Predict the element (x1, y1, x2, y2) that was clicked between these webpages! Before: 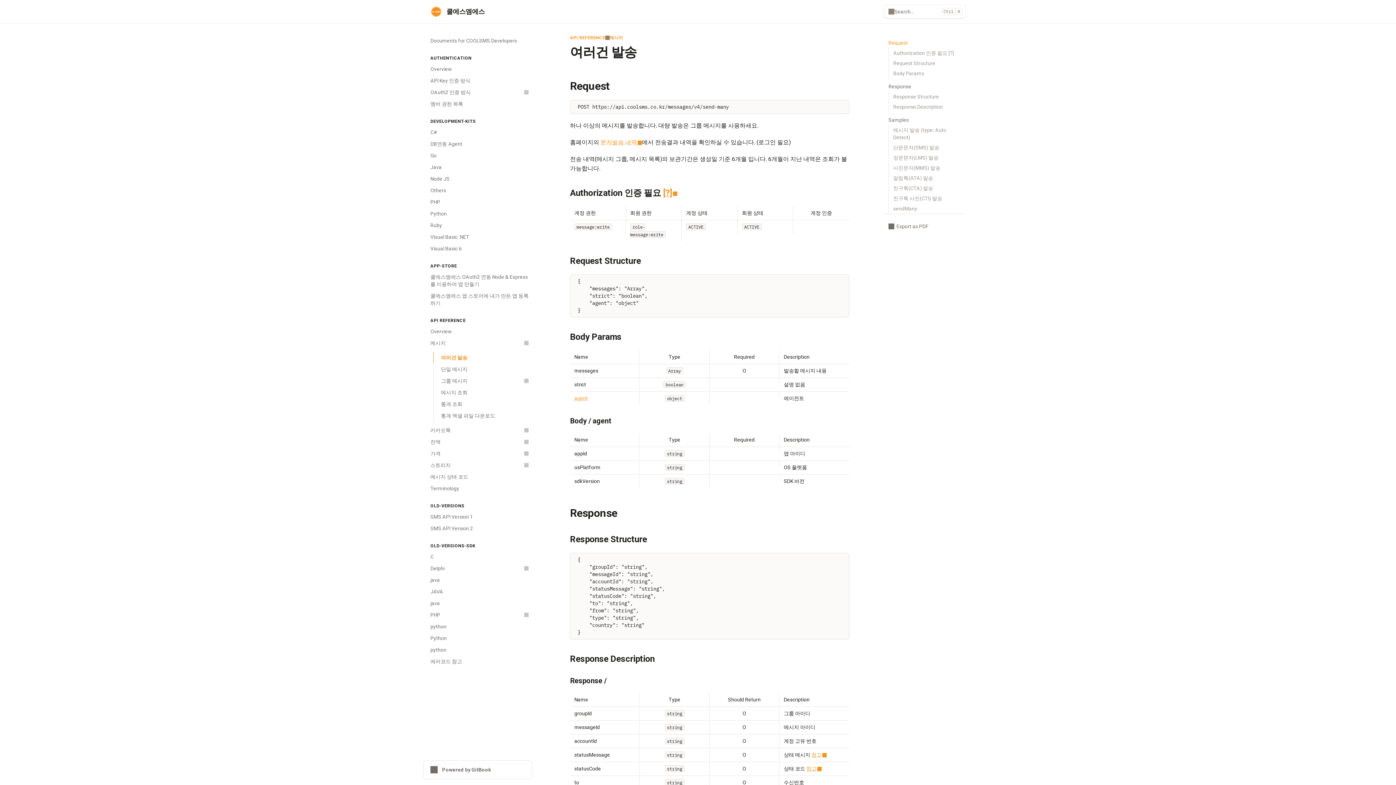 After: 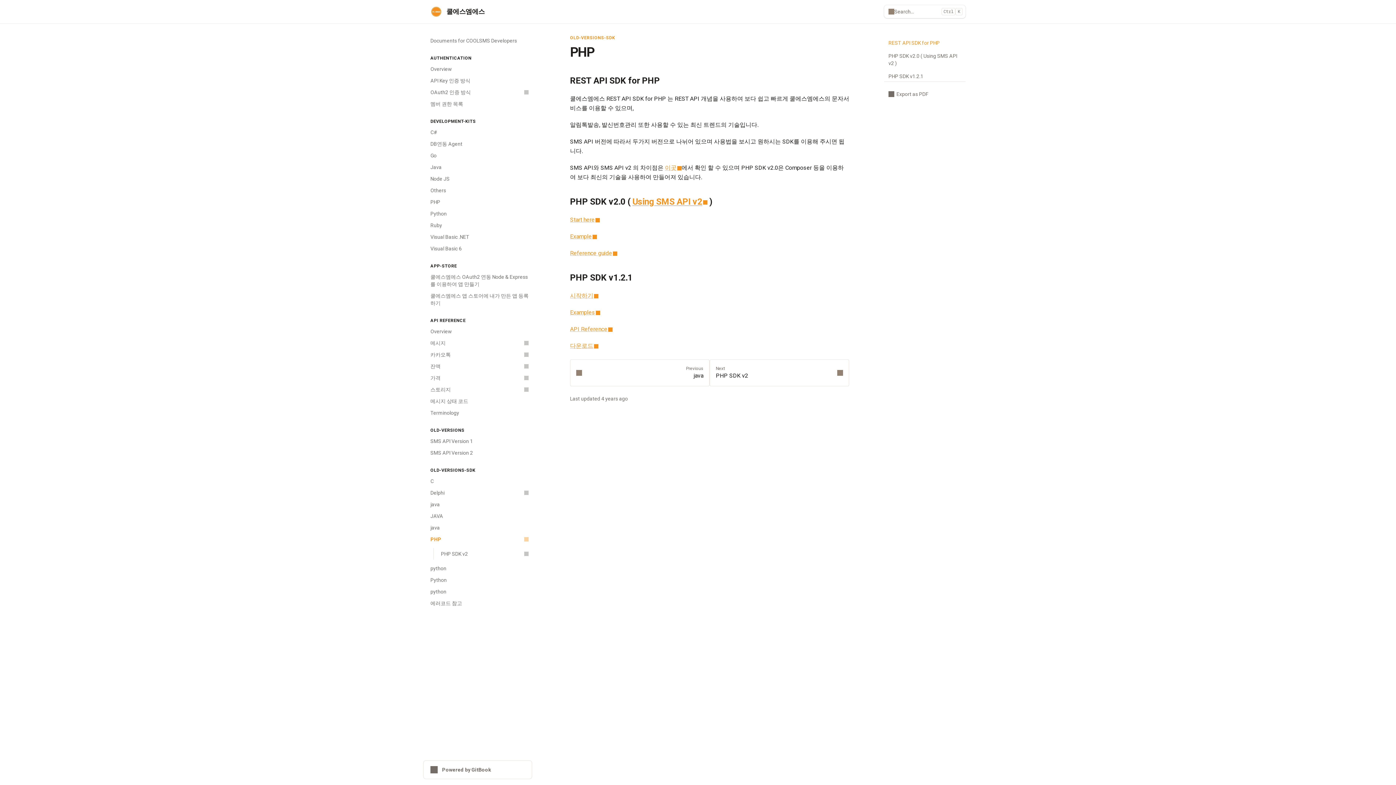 Action: label: PHP bbox: (426, 609, 532, 621)